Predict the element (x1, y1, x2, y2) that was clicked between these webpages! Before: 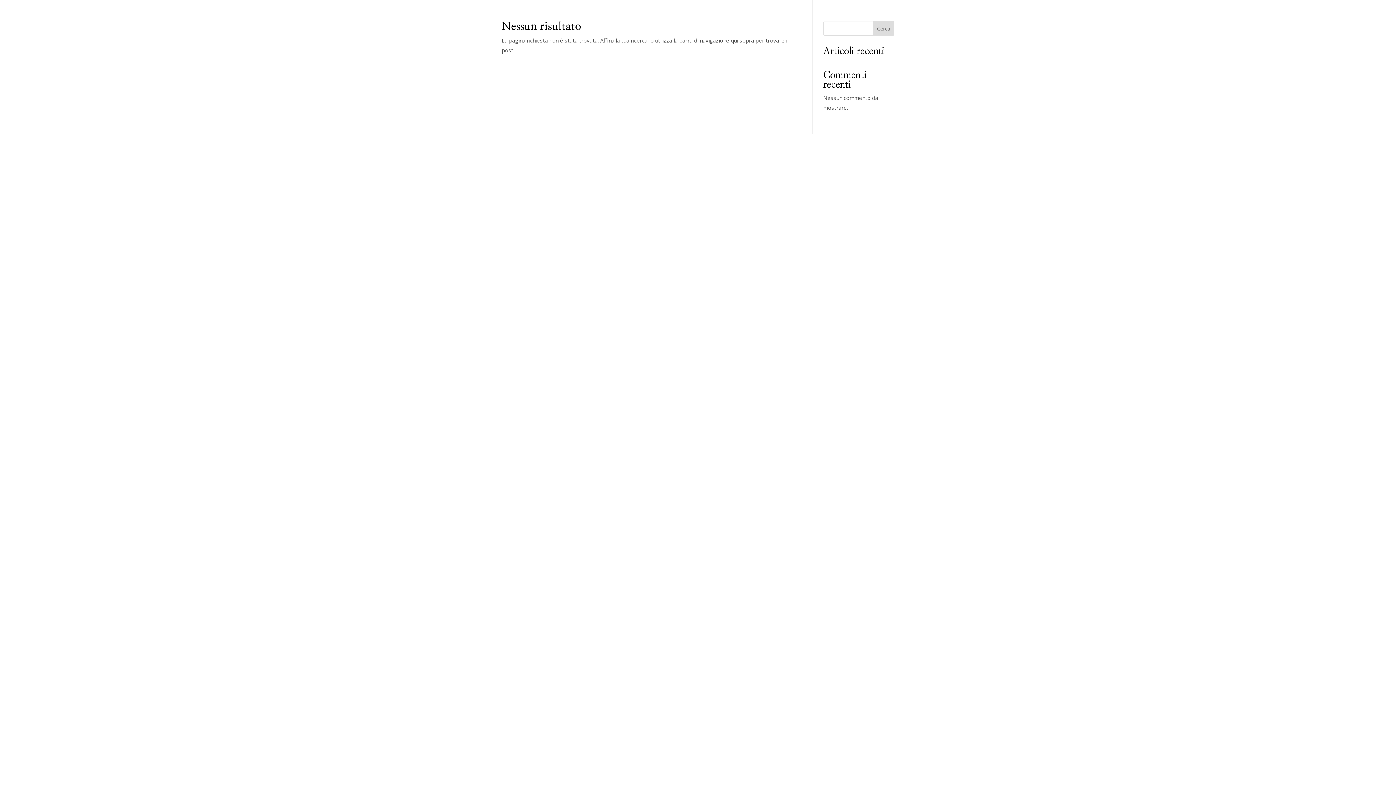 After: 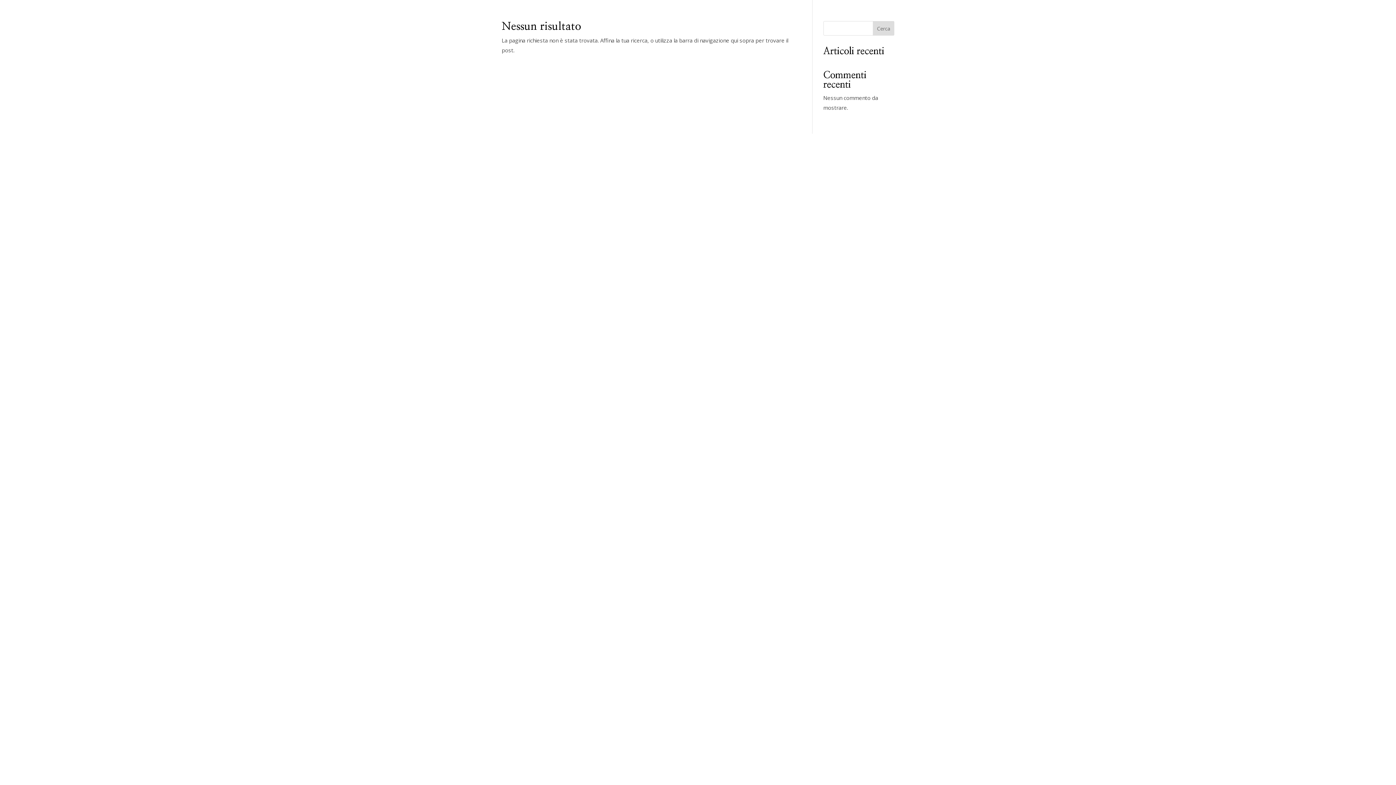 Action: bbox: (873, 21, 894, 35) label: Cerca